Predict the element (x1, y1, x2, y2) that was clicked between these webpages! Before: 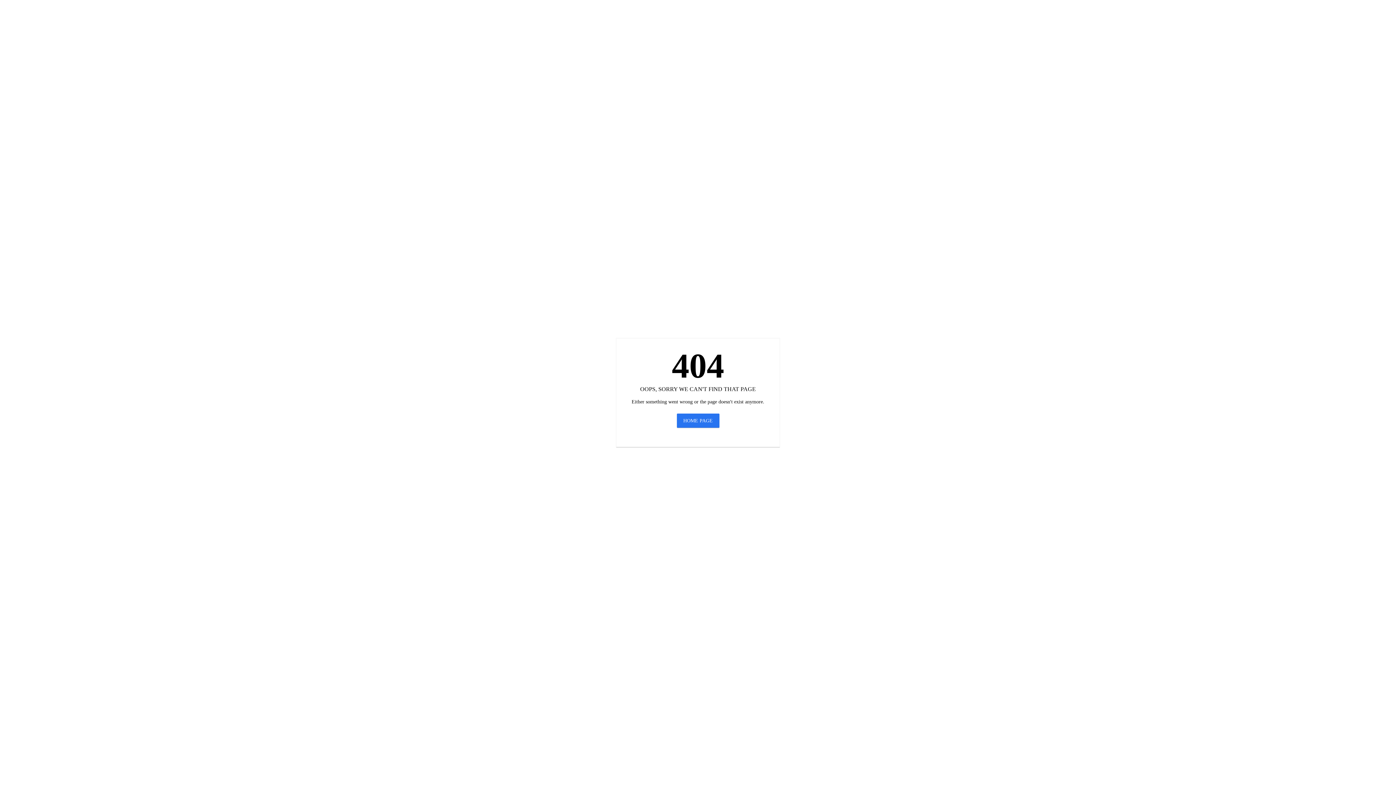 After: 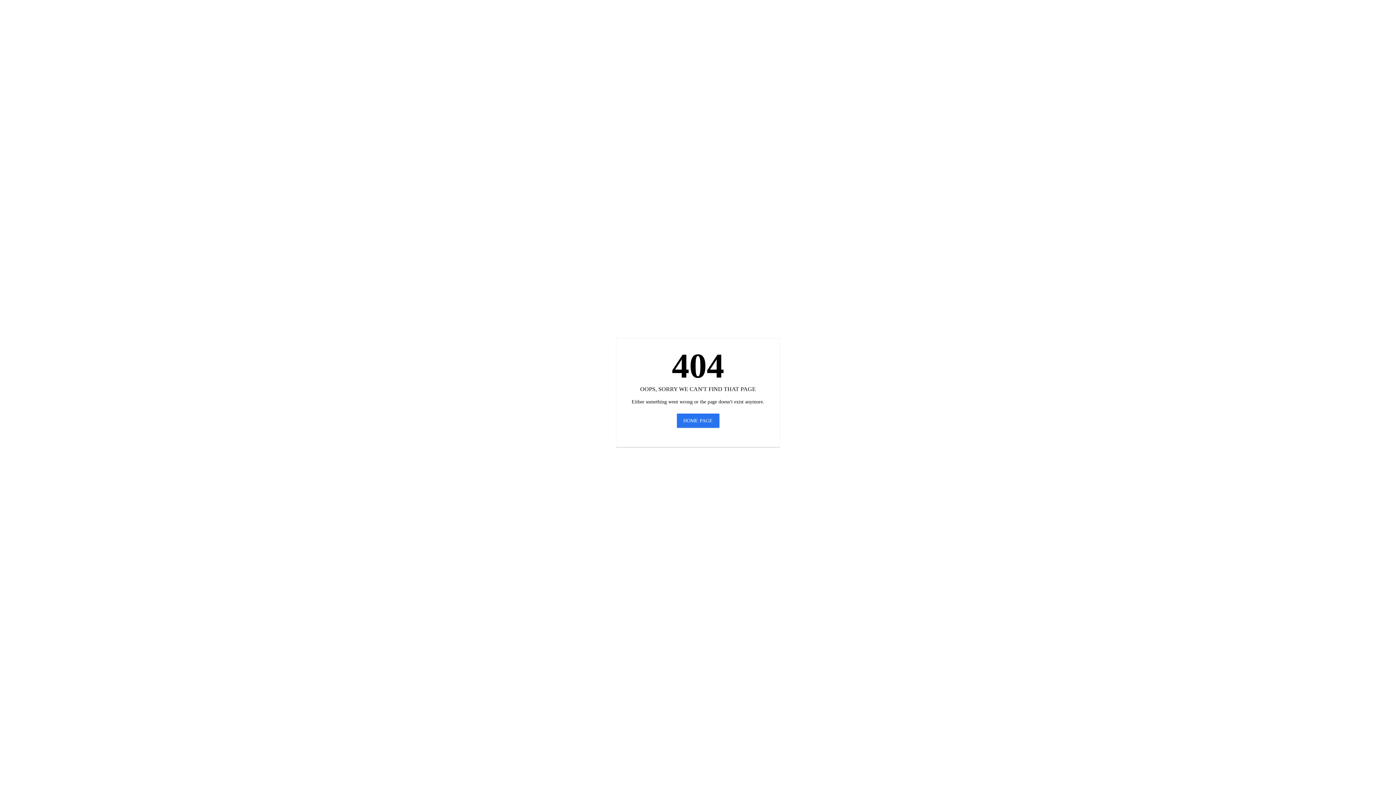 Action: bbox: (676, 413, 719, 428) label: HOME PAGE